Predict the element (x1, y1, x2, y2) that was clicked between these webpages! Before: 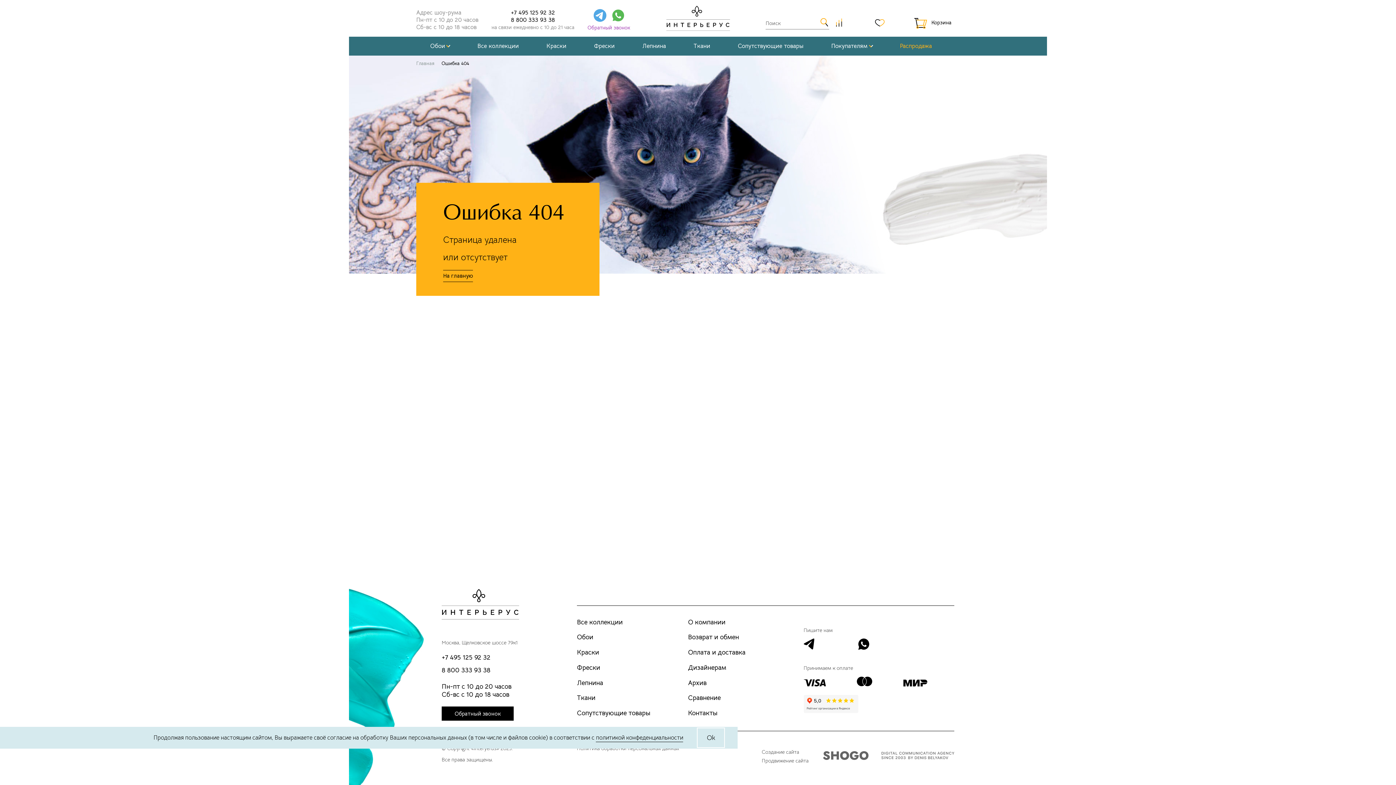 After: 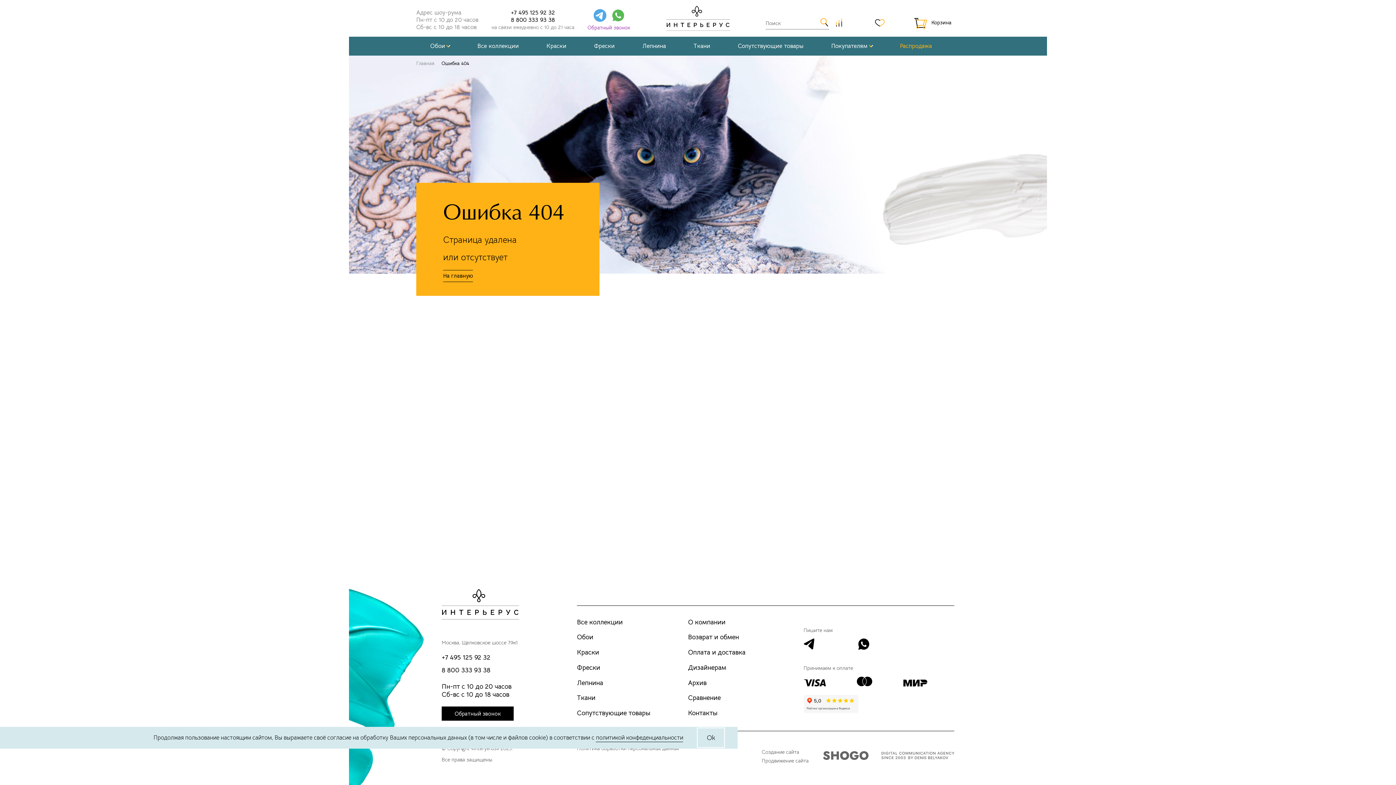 Action: bbox: (511, 9, 555, 16) label: +7 495 125 92 32